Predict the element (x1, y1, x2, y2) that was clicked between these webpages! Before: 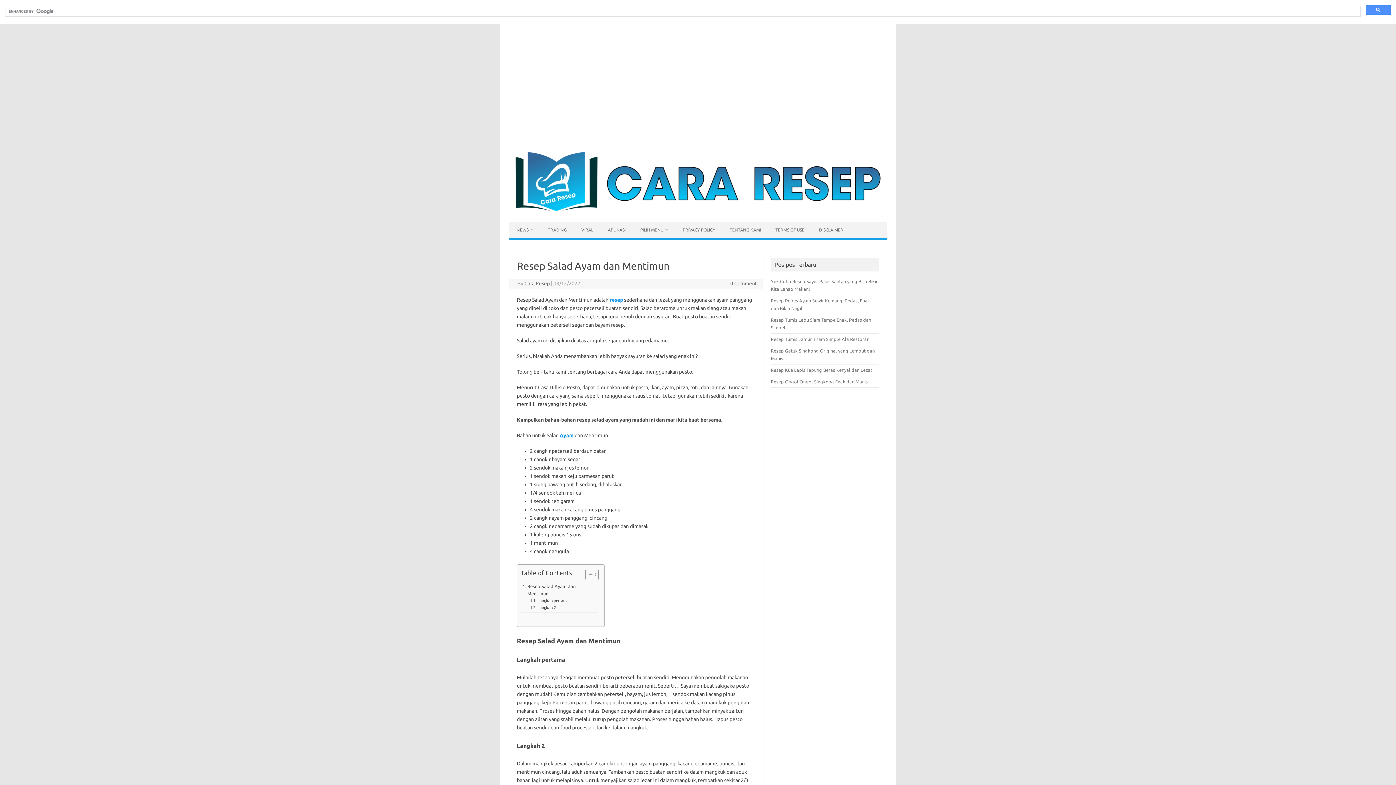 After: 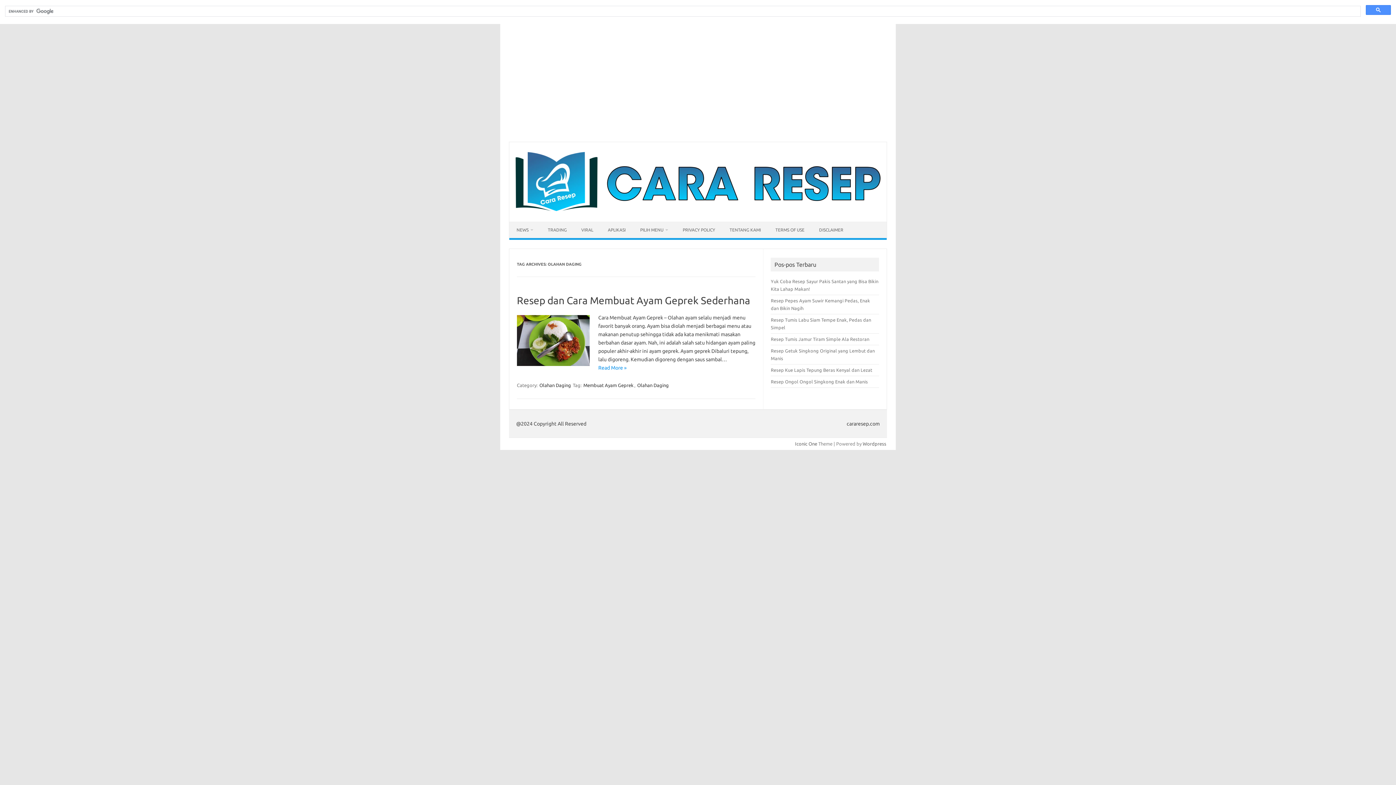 Action: bbox: (609, 296, 623, 302) label: resep